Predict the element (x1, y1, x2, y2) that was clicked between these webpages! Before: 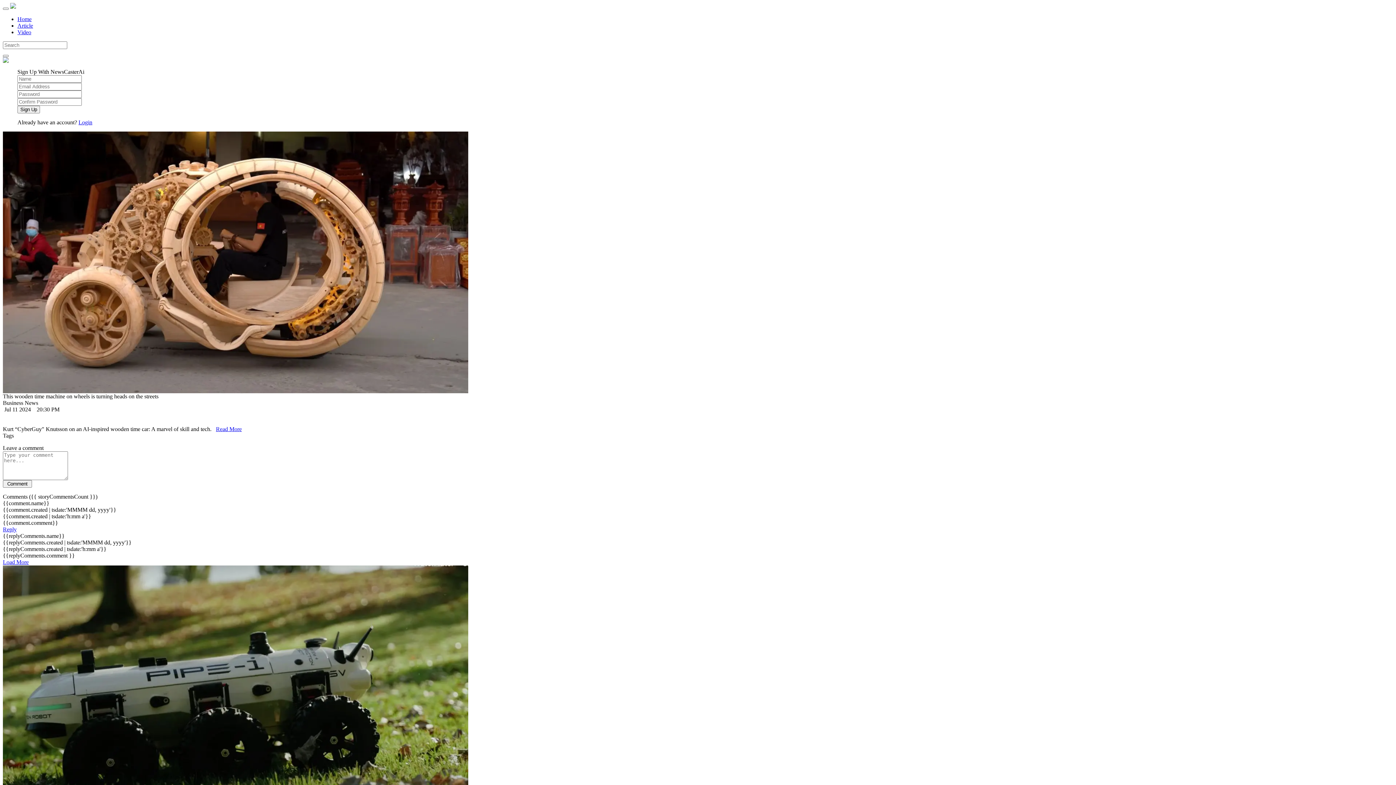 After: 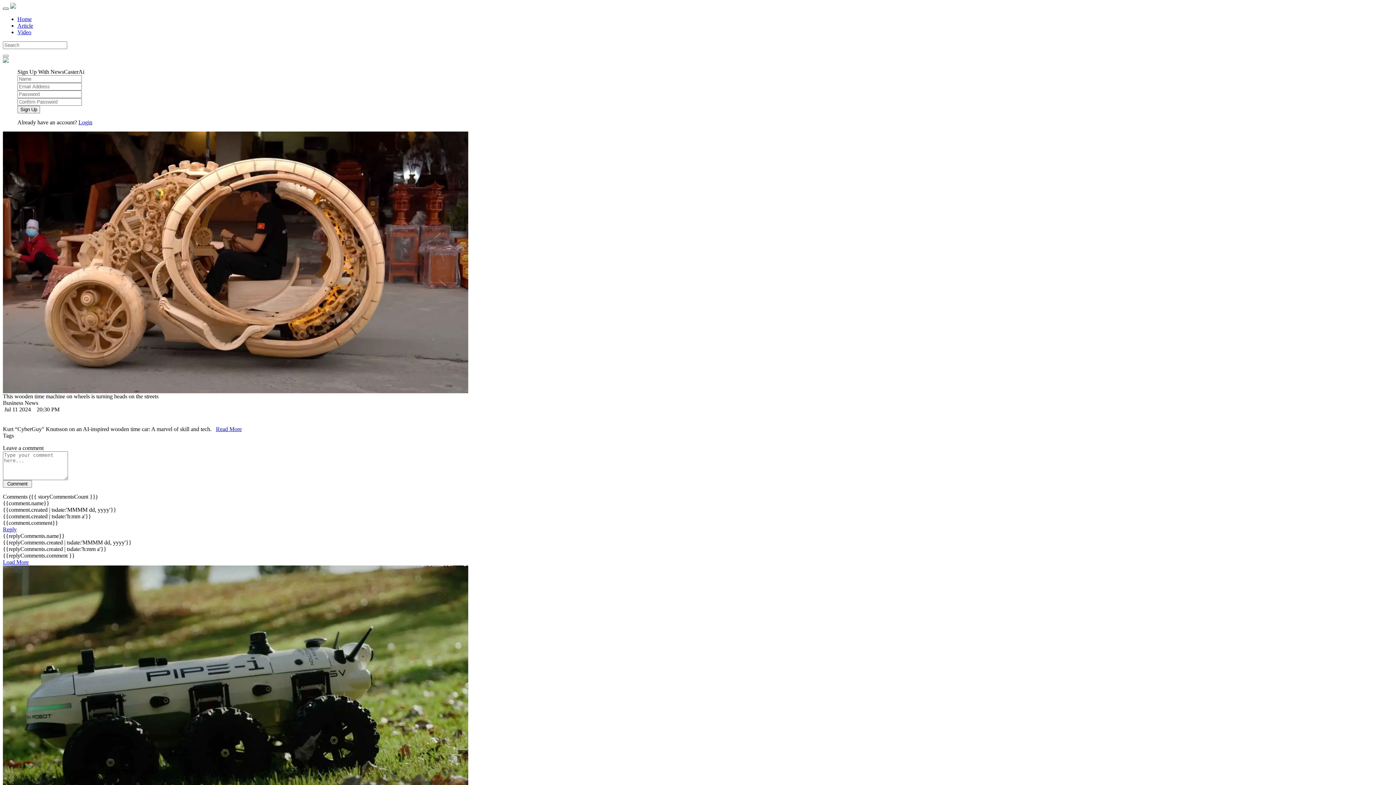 Action: bbox: (2, 7, 8, 9)